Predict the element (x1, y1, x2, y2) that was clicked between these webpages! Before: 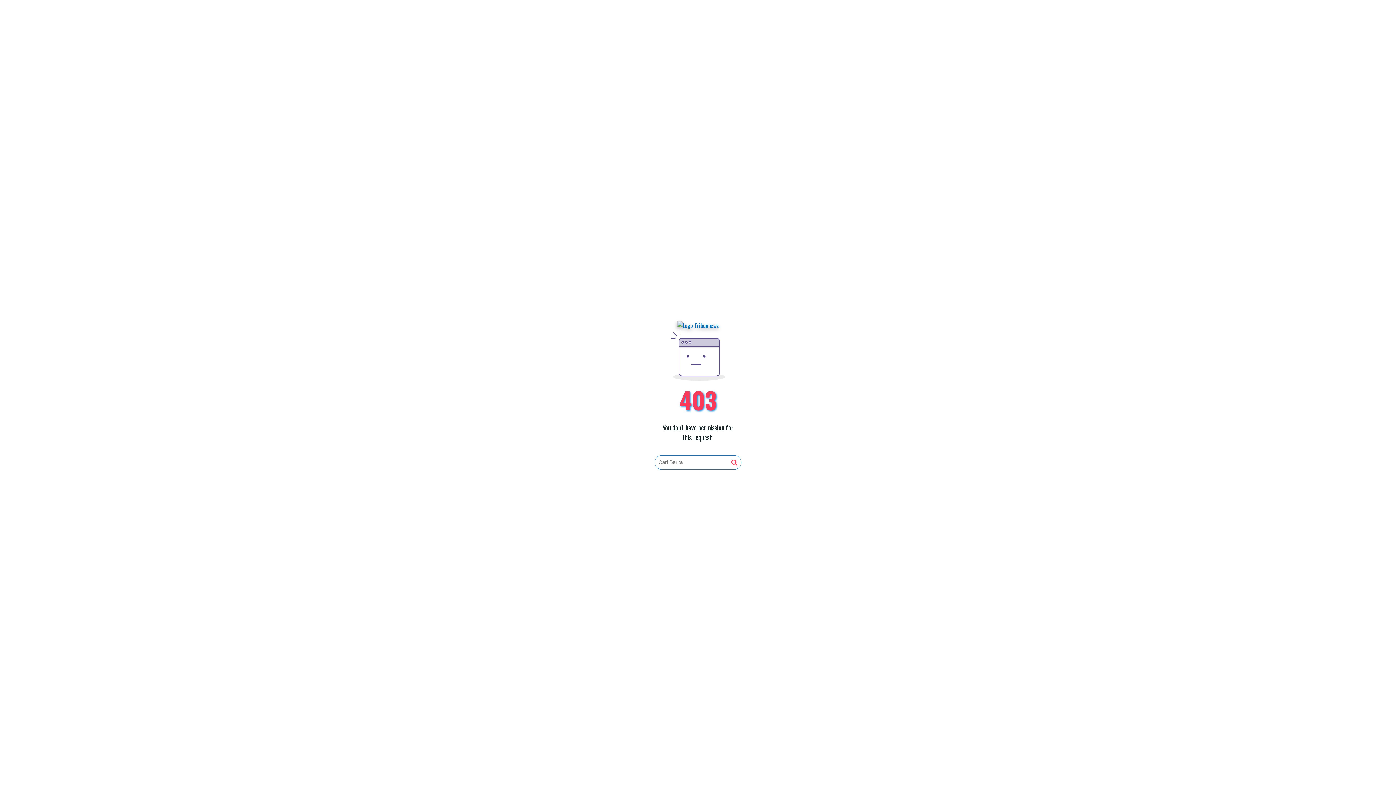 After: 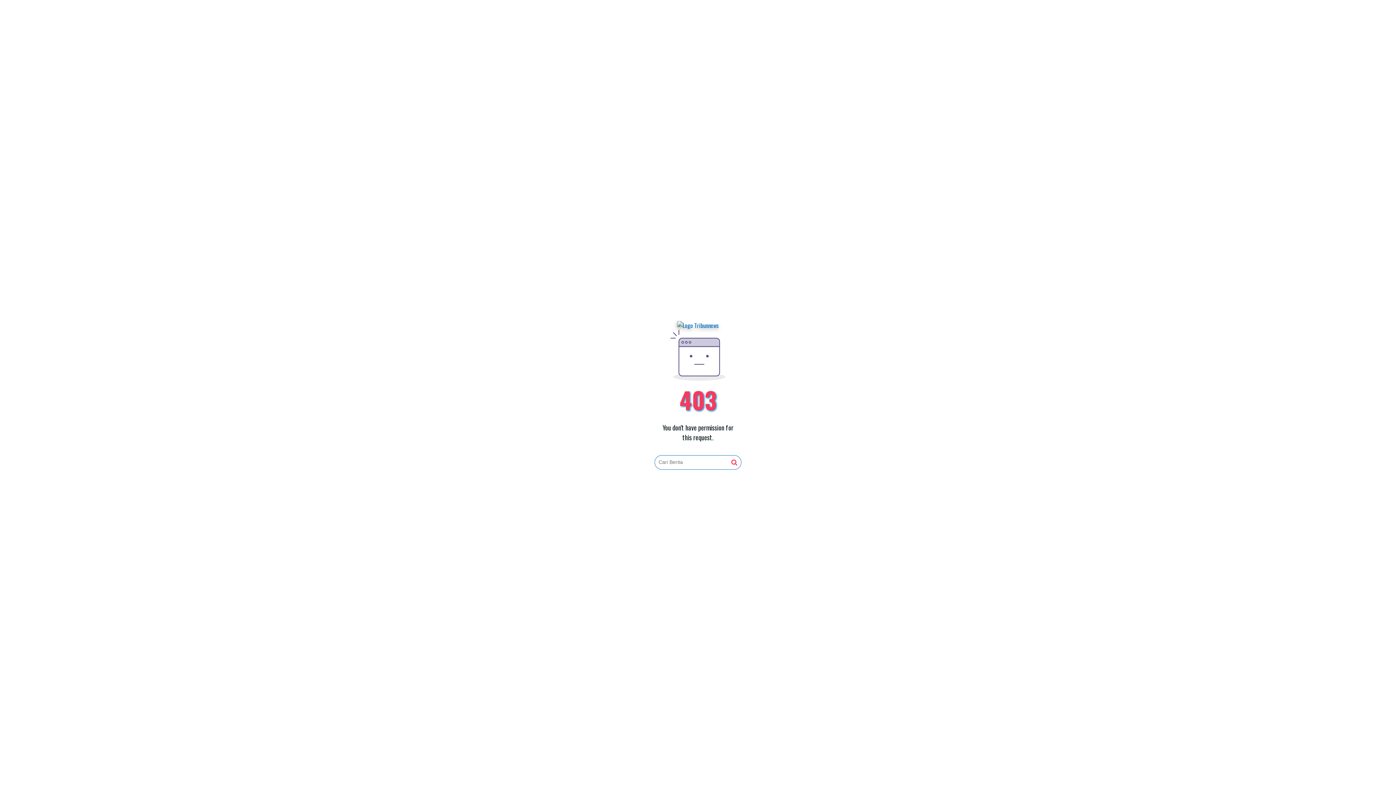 Action: bbox: (731, 459, 737, 466)